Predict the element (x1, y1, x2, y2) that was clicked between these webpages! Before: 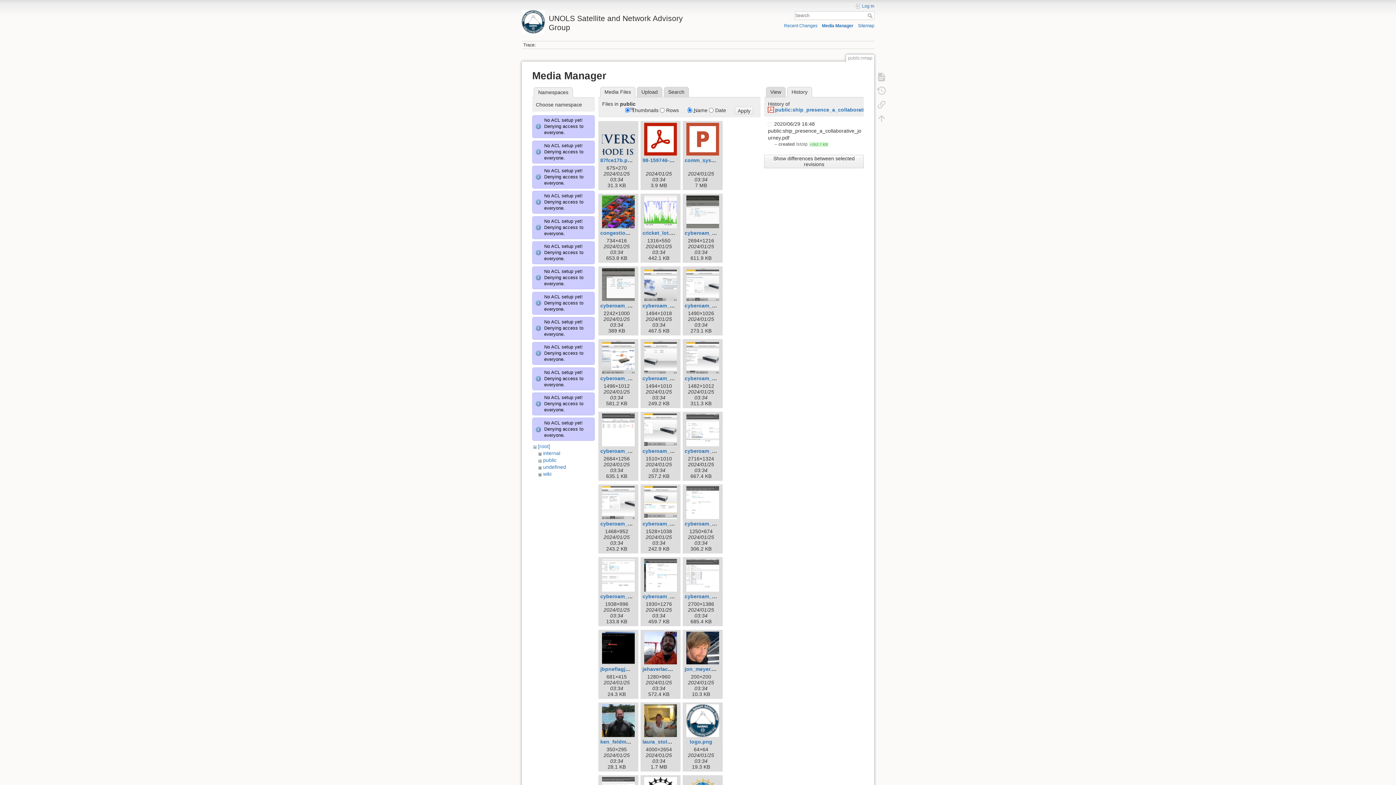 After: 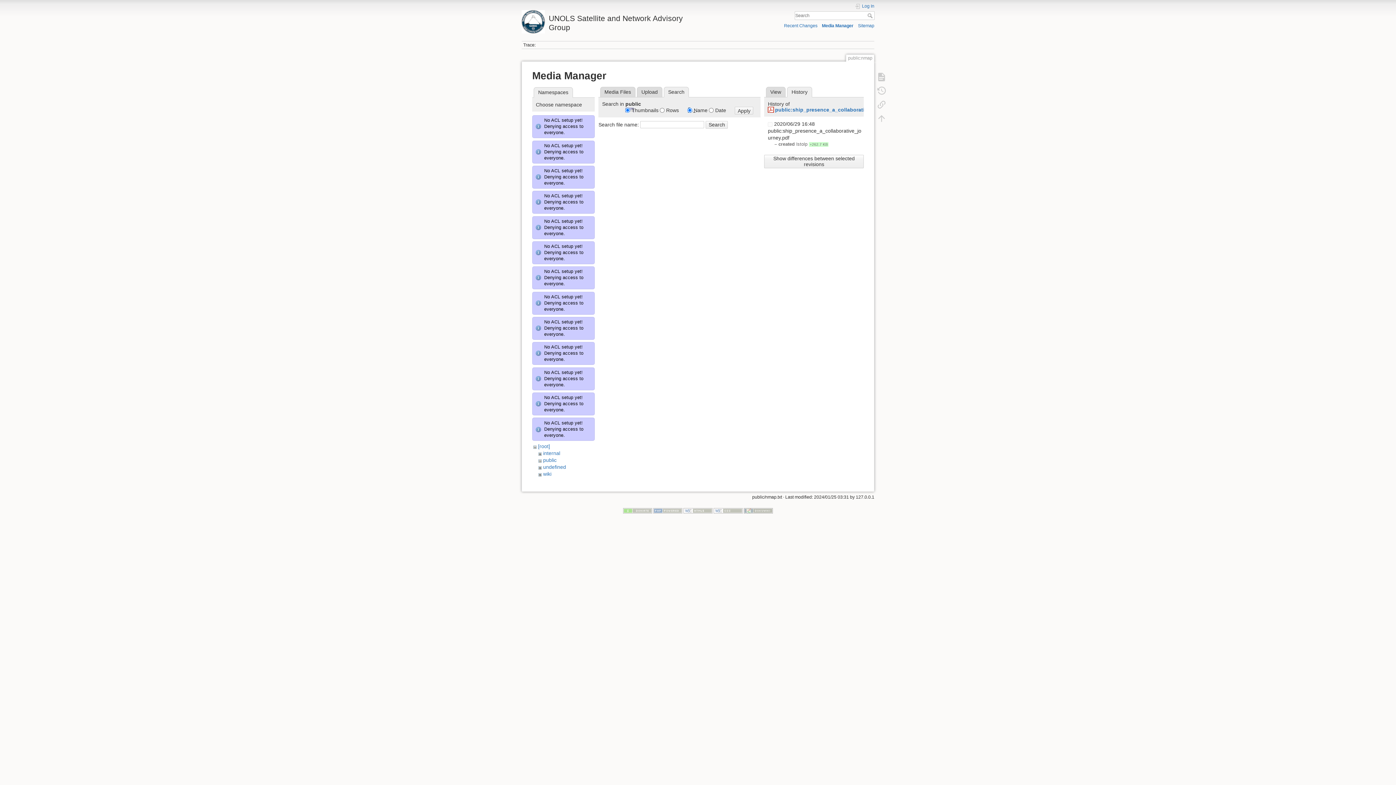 Action: label: Search bbox: (663, 86, 689, 97)